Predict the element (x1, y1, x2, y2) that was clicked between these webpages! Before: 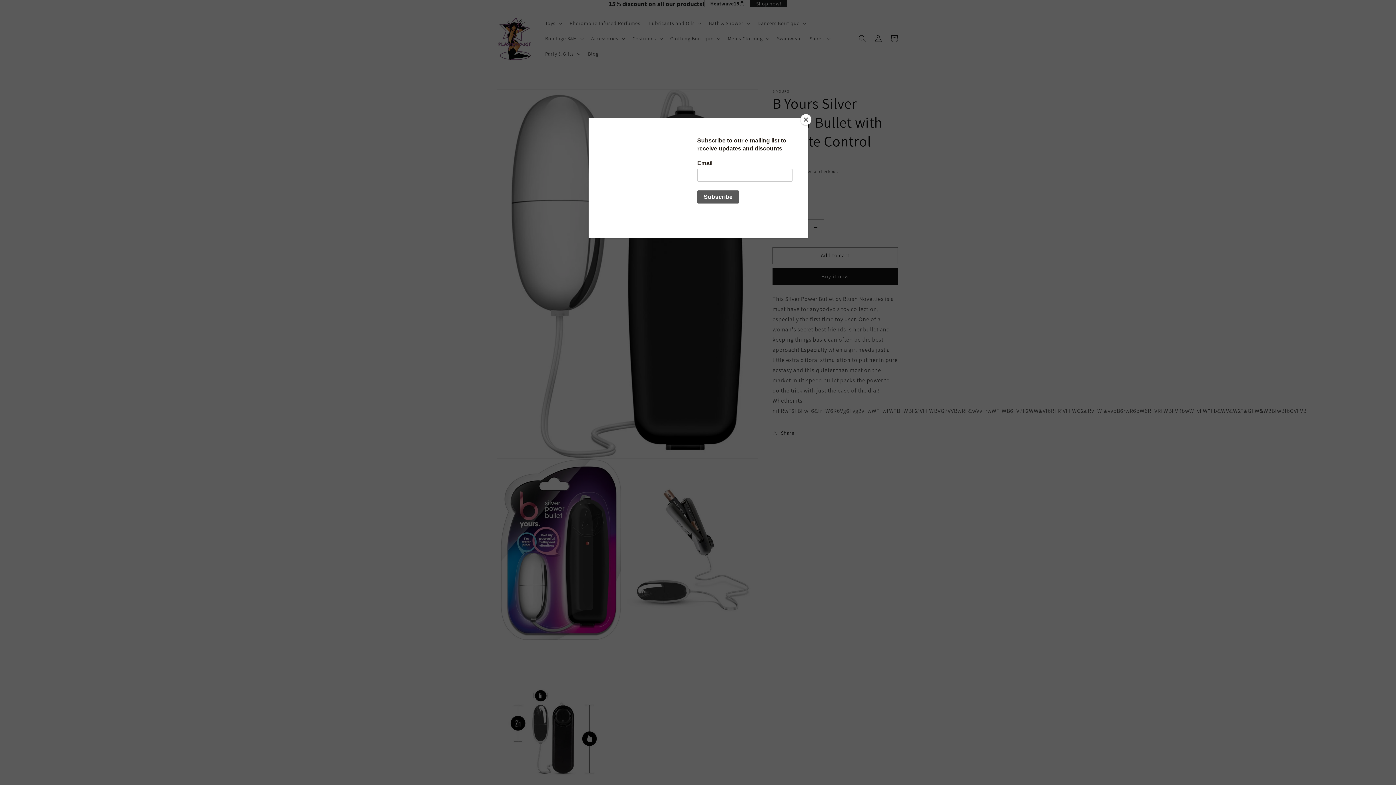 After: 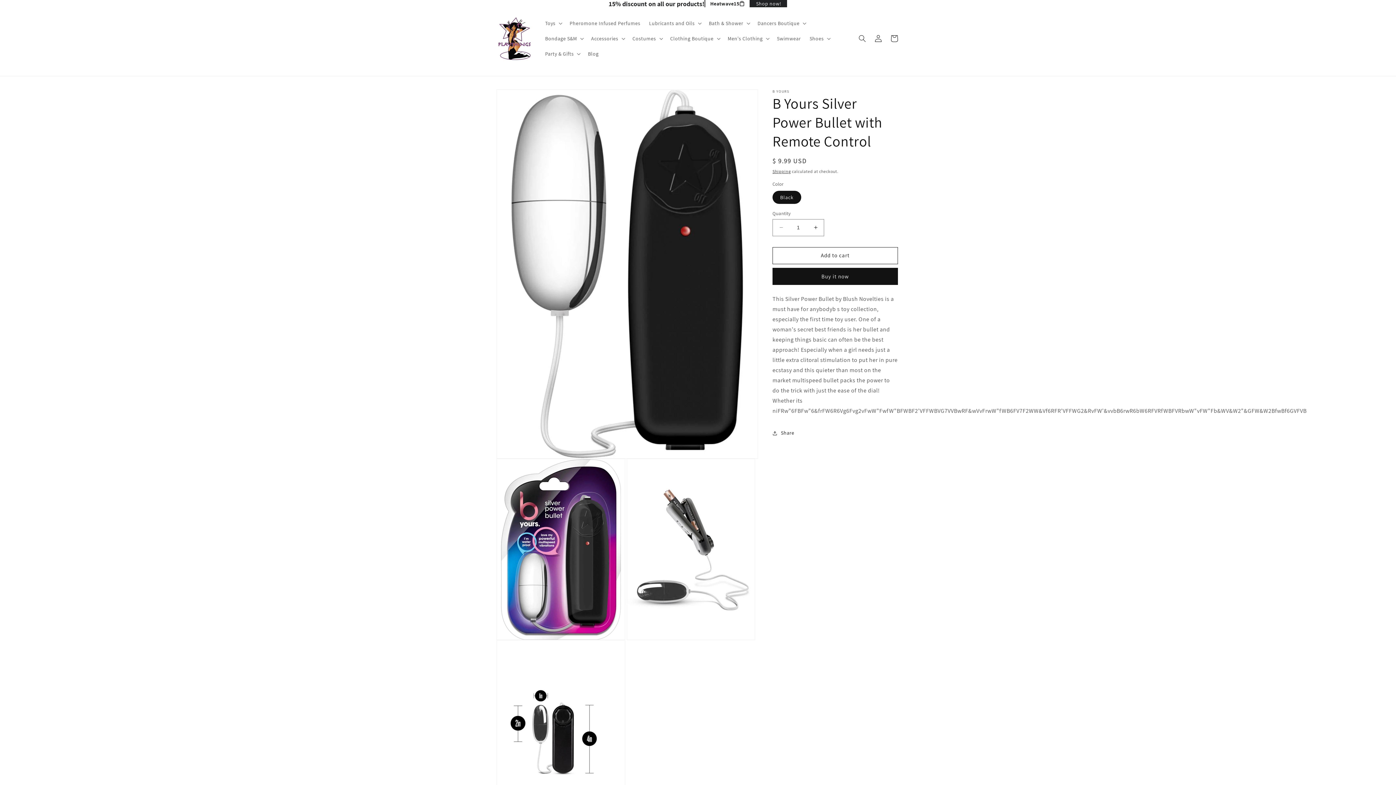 Action: label: Close bbox: (800, 114, 811, 125)